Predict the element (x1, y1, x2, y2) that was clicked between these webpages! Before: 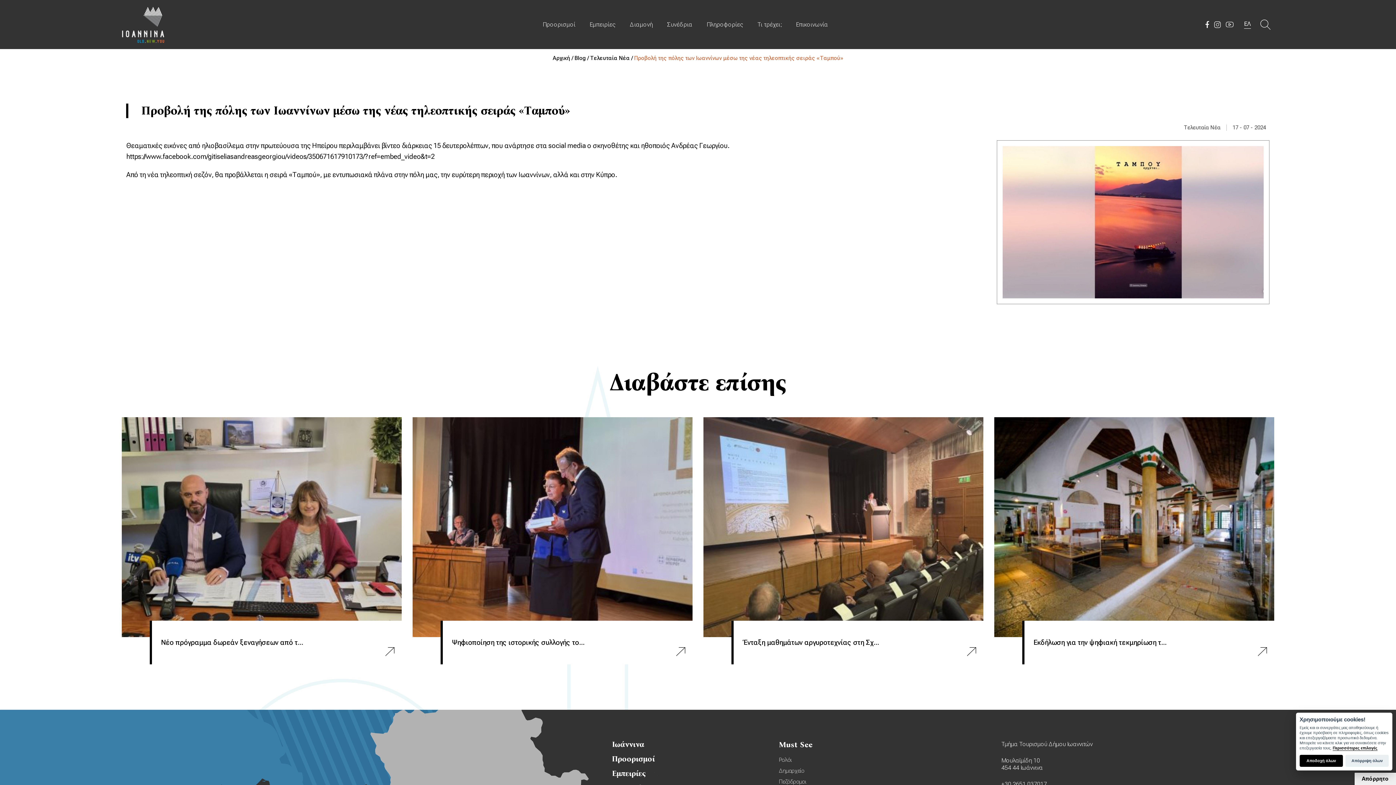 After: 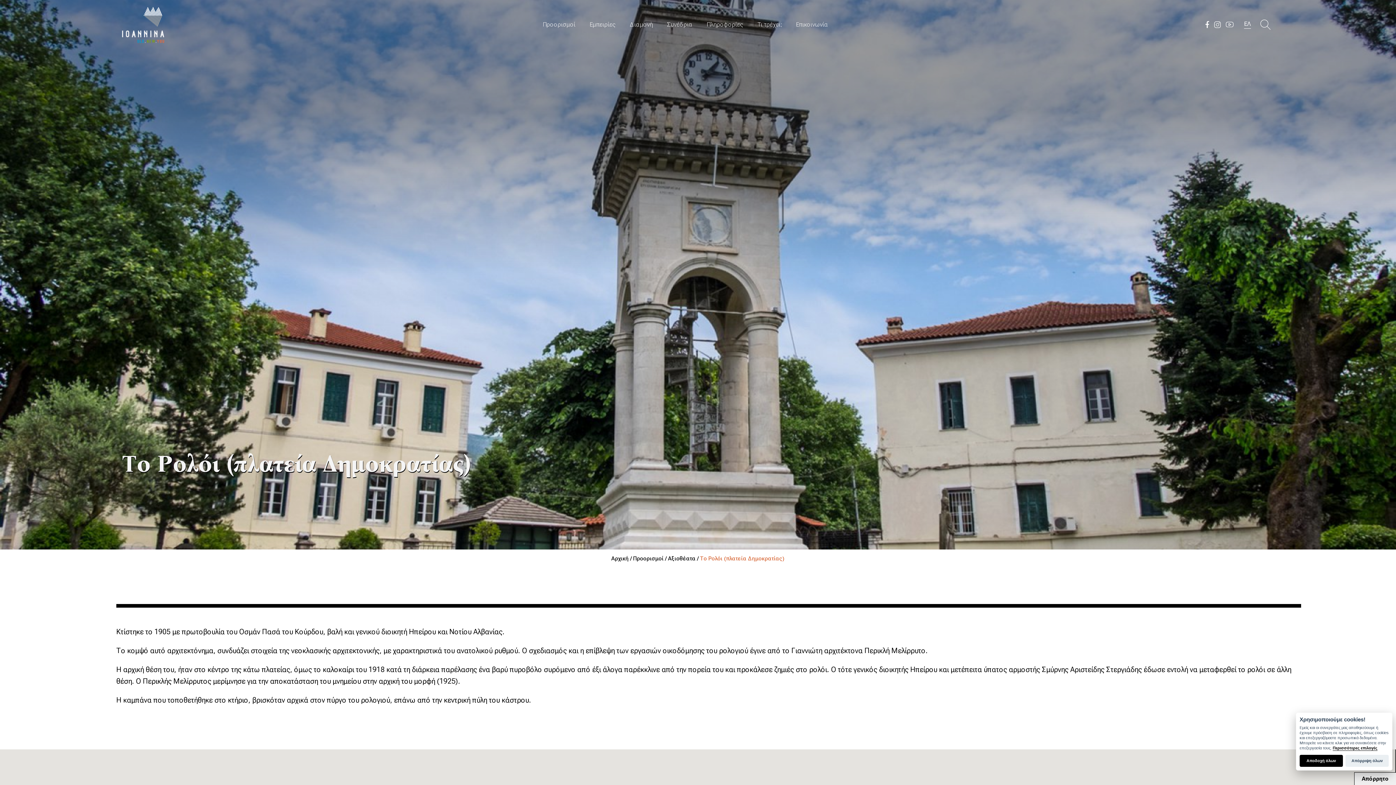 Action: label: Ρολόι bbox: (779, 756, 792, 763)